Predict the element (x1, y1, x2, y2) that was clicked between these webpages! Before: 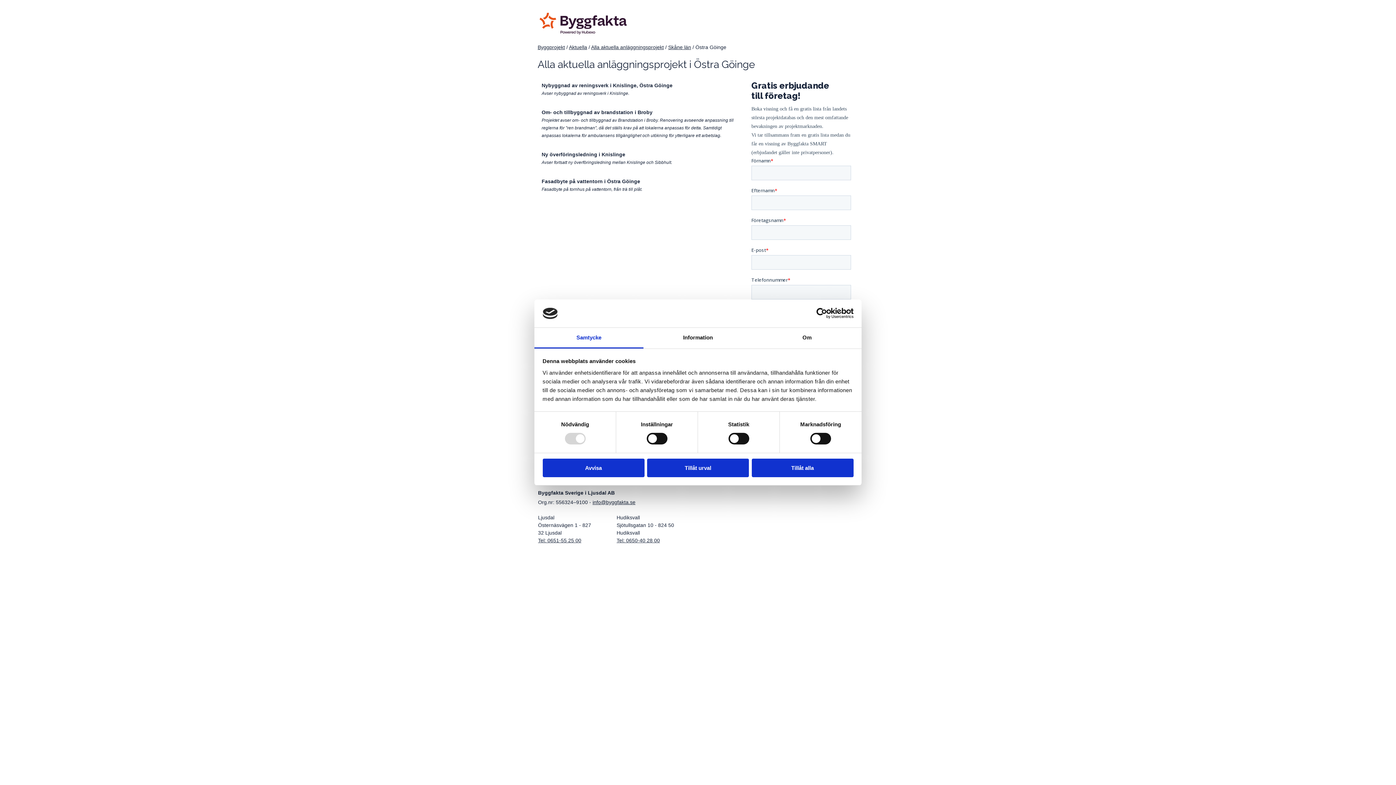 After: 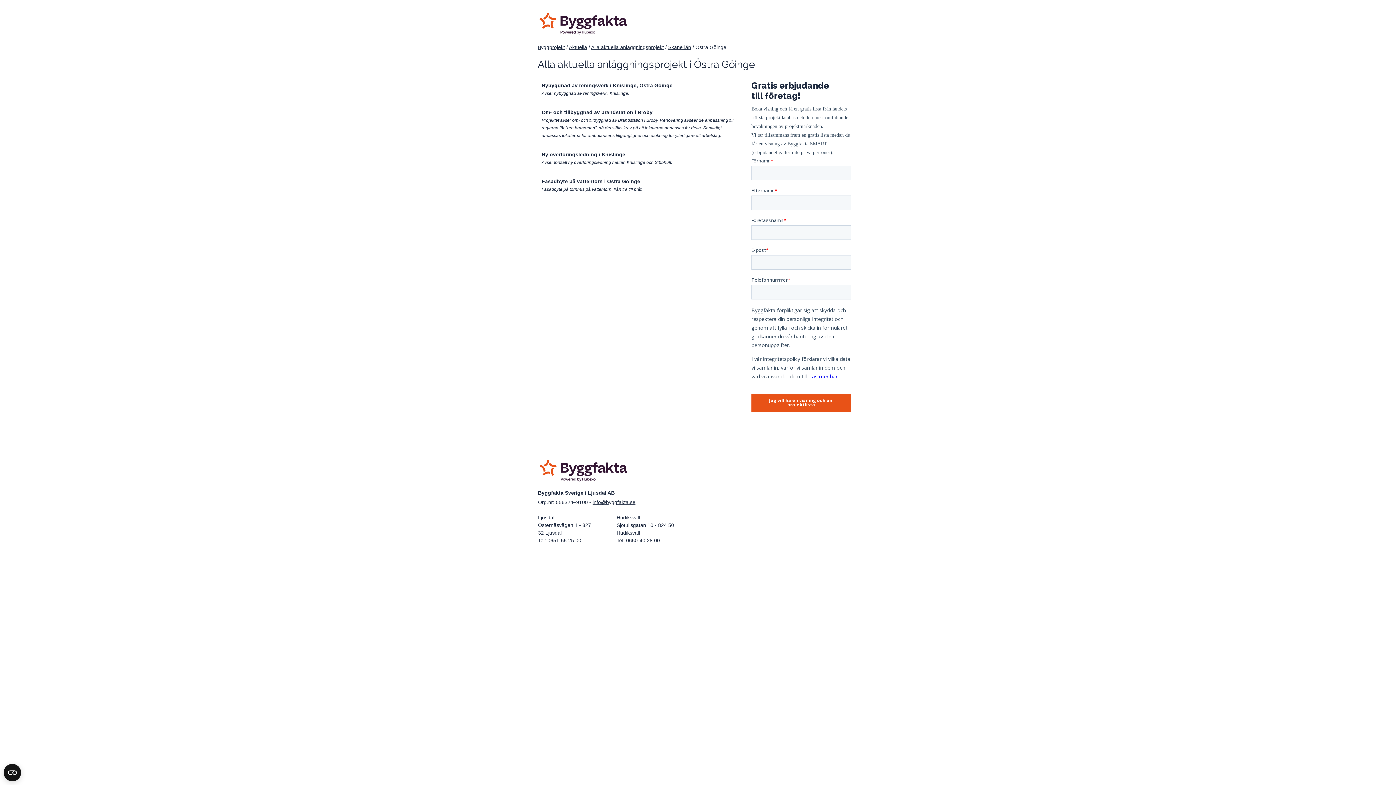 Action: label: Tillåt urval bbox: (647, 458, 749, 477)